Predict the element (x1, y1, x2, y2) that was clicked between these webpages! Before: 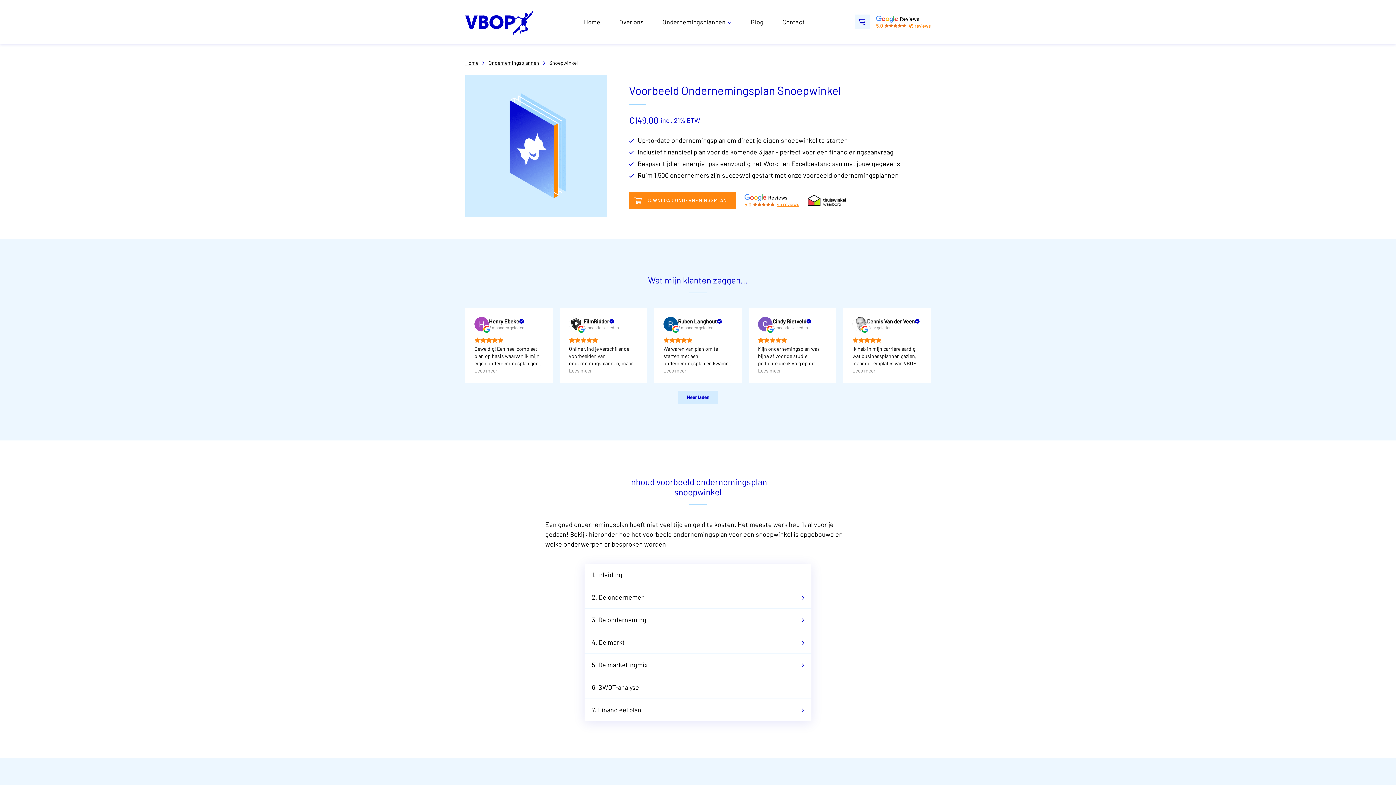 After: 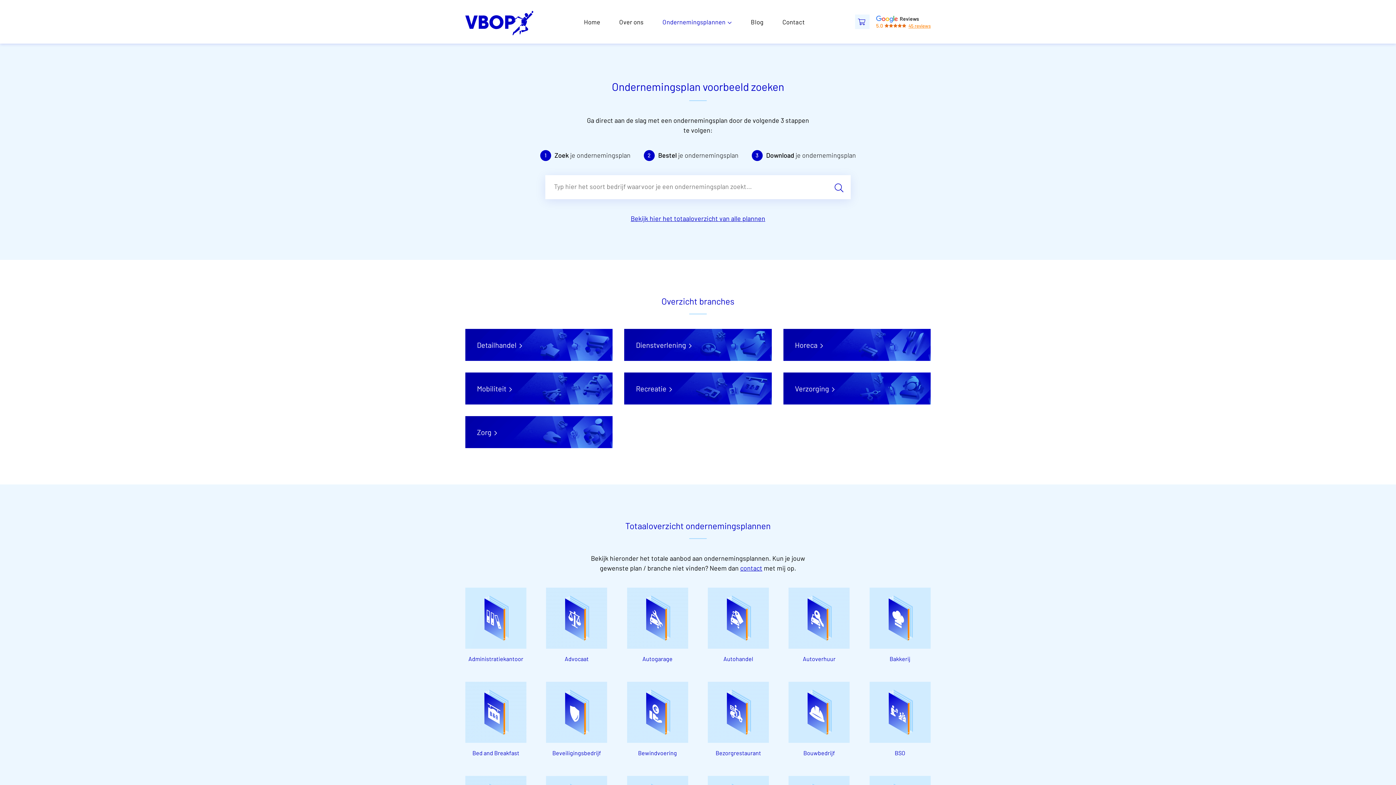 Action: bbox: (855, 14, 869, 29)